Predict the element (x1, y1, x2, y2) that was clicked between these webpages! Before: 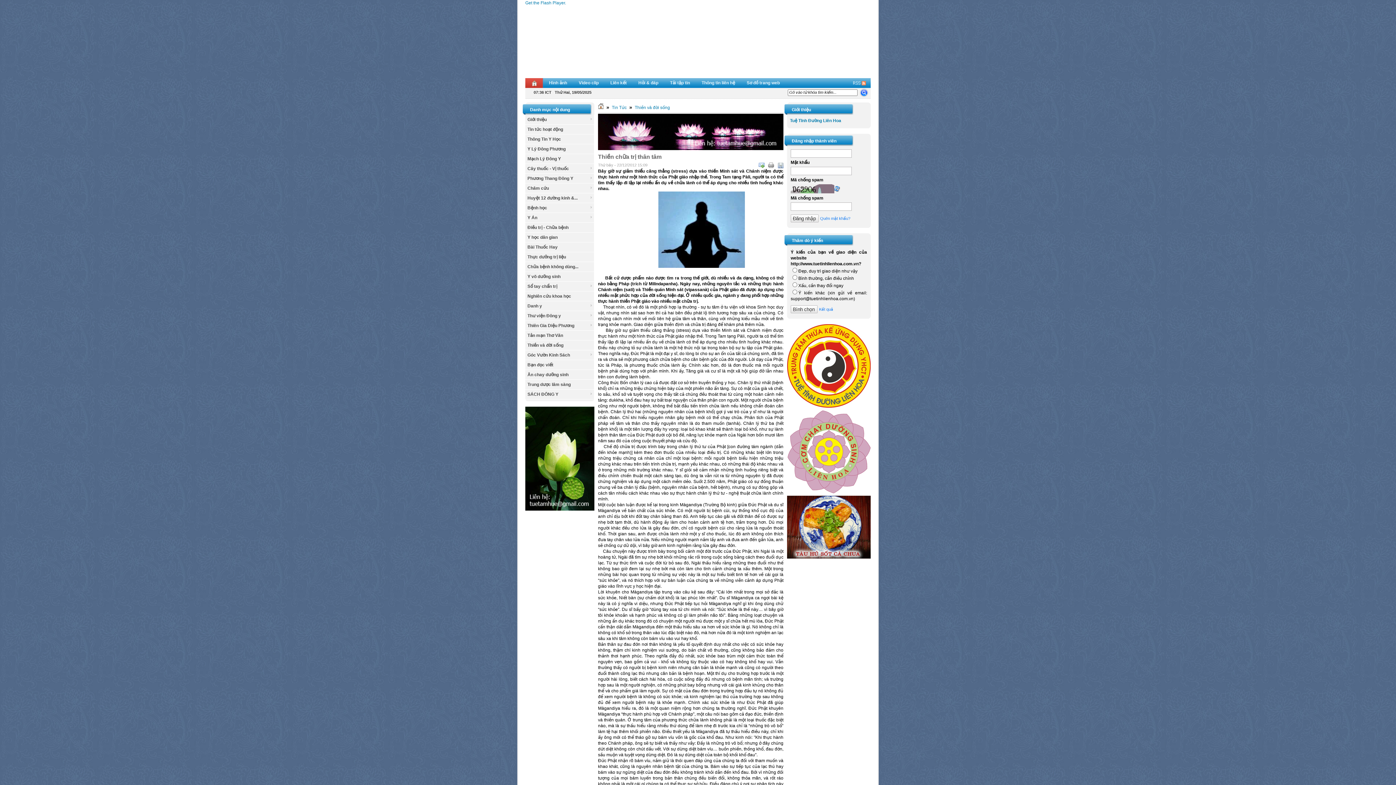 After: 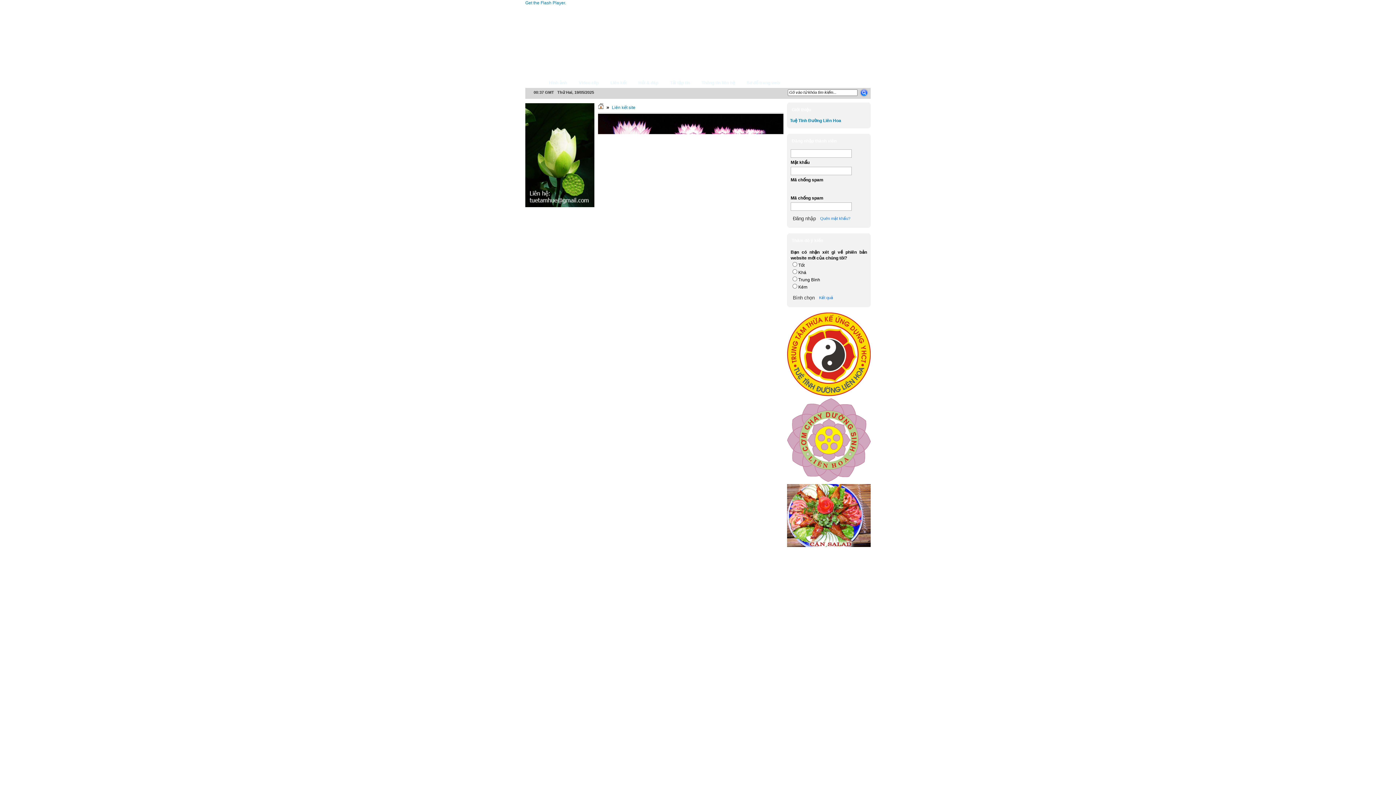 Action: bbox: (604, 78, 632, 88) label: Liên kết